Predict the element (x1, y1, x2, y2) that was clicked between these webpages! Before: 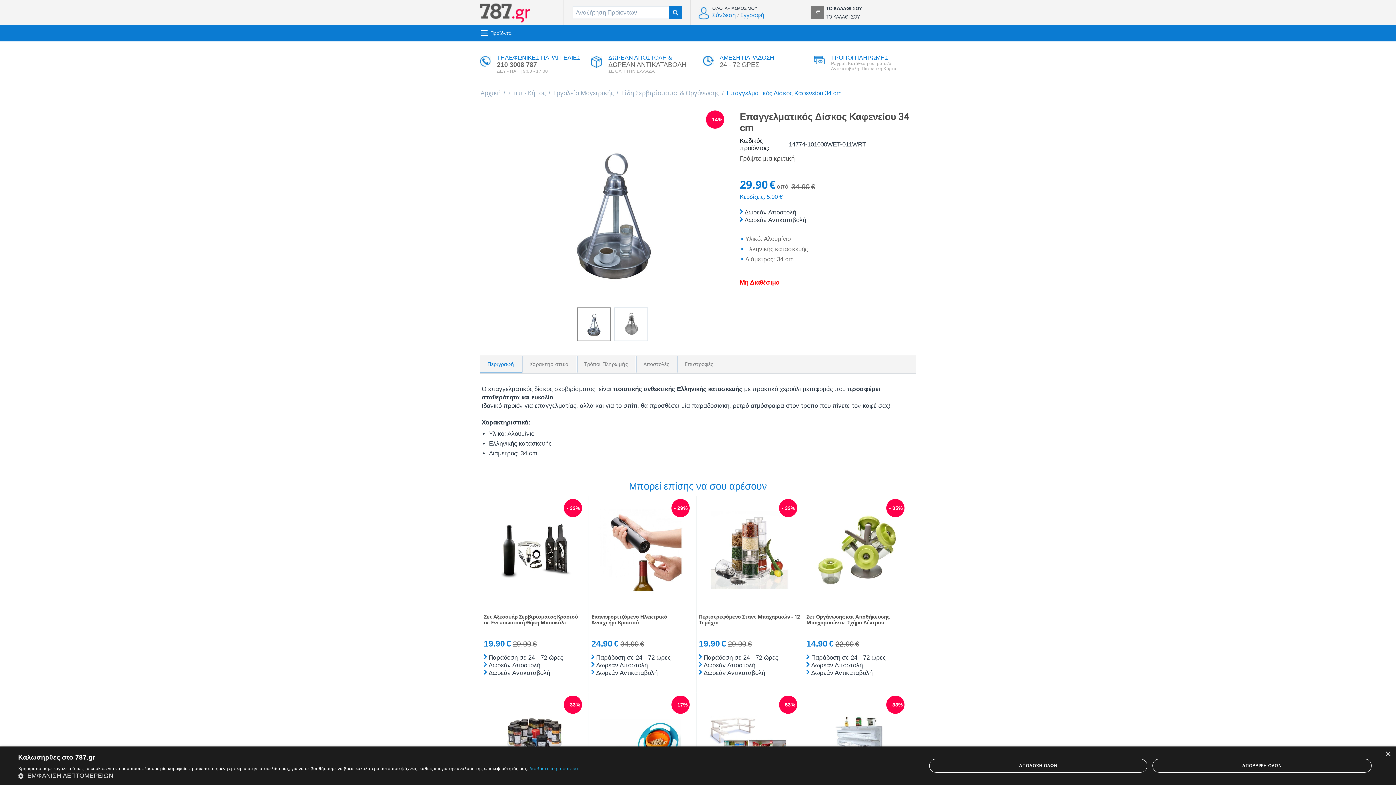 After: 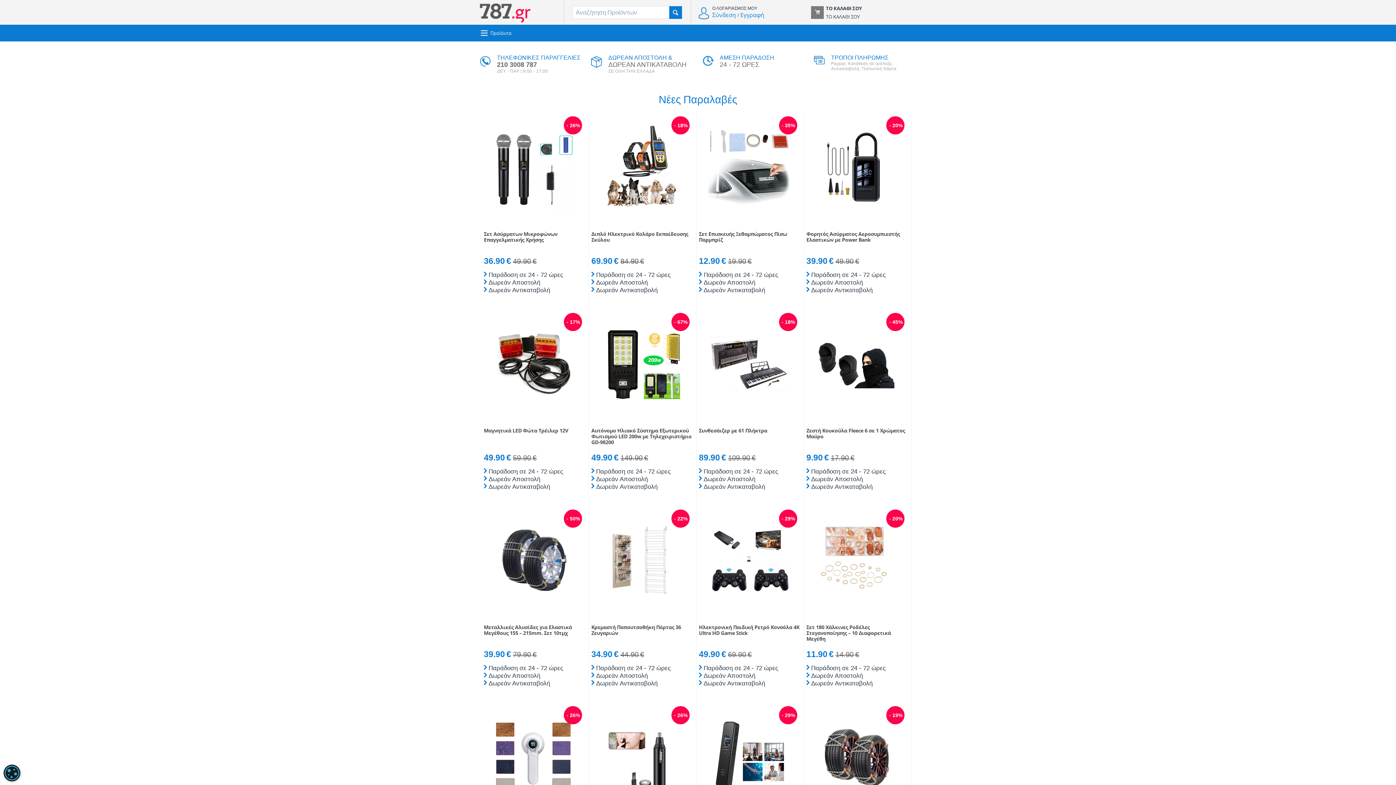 Action: bbox: (480, 9, 530, 15)